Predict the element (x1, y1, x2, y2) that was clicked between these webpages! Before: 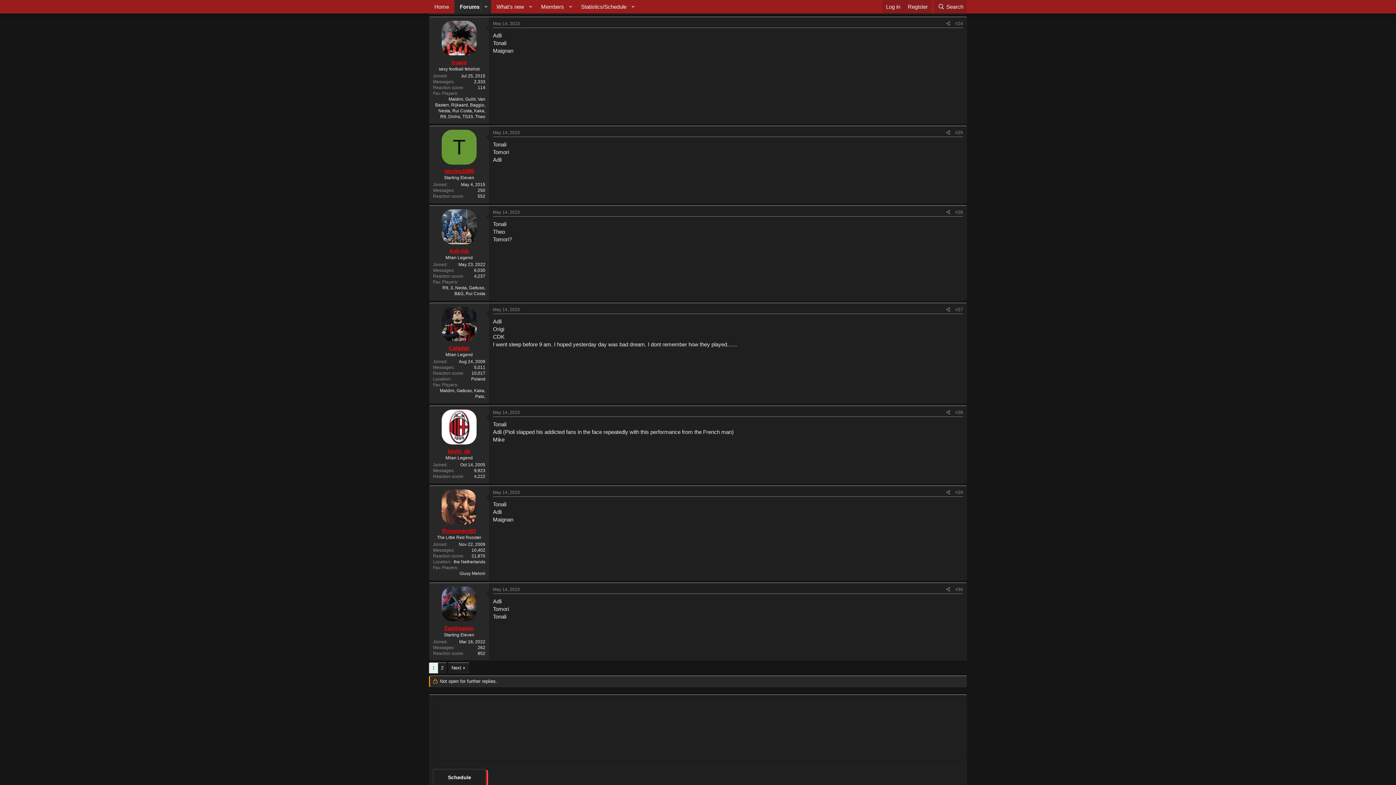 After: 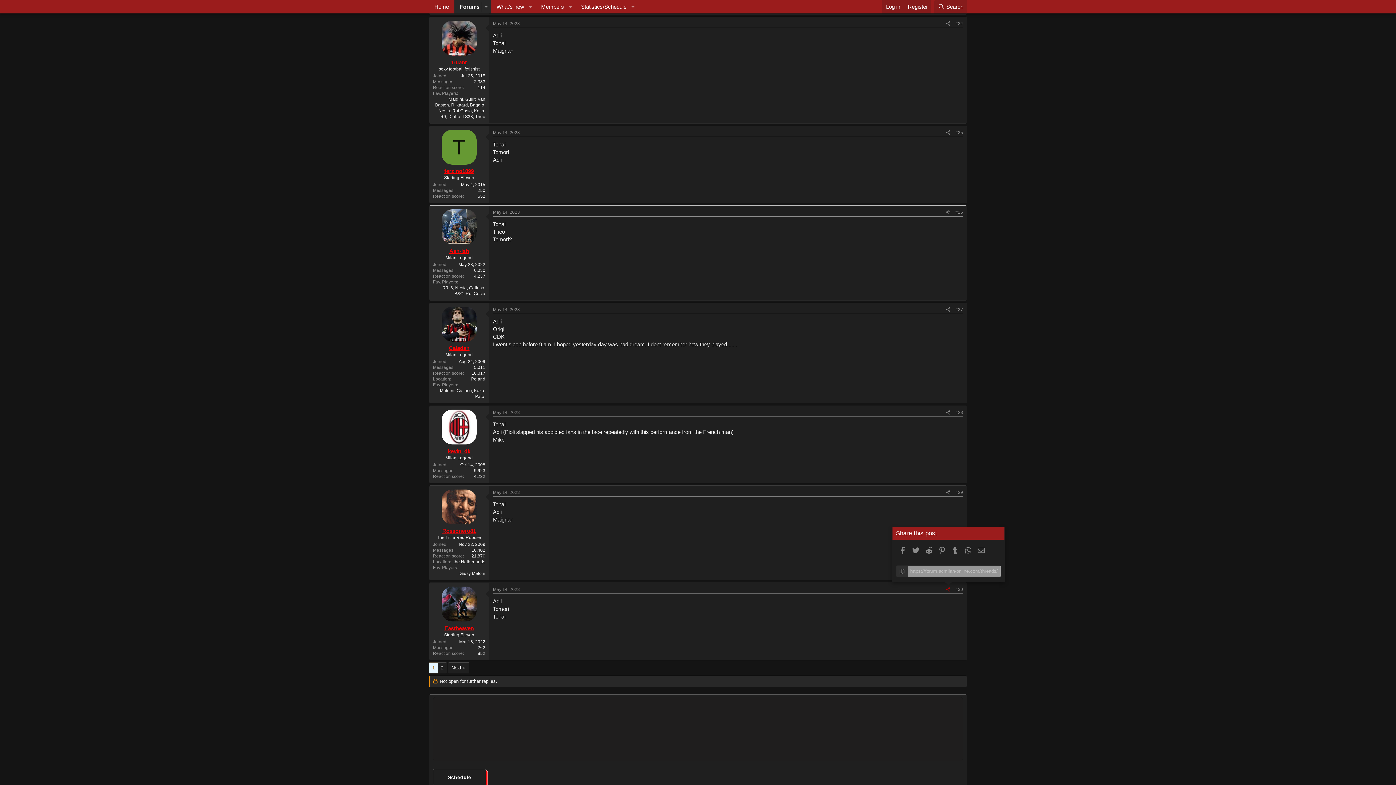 Action: label: Share bbox: (944, 585, 953, 593)